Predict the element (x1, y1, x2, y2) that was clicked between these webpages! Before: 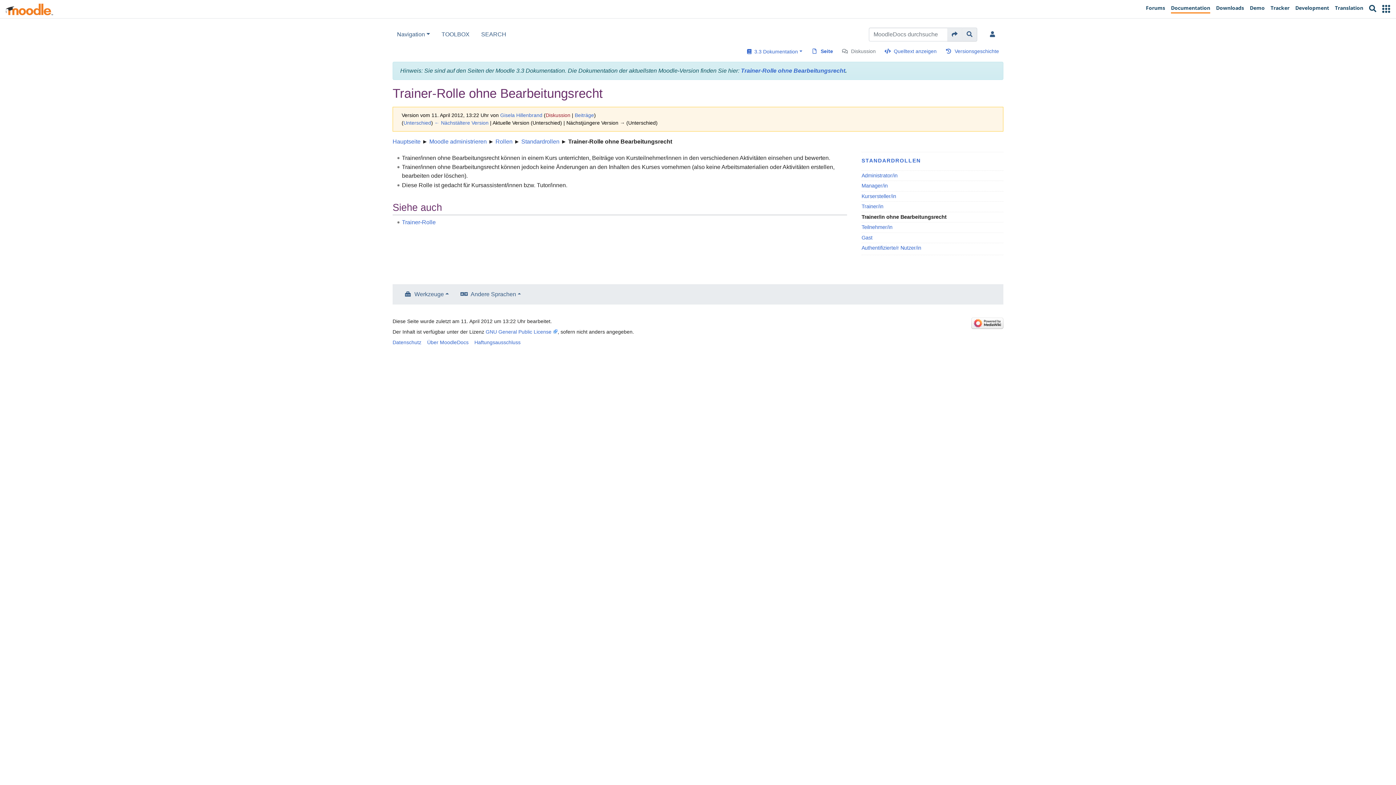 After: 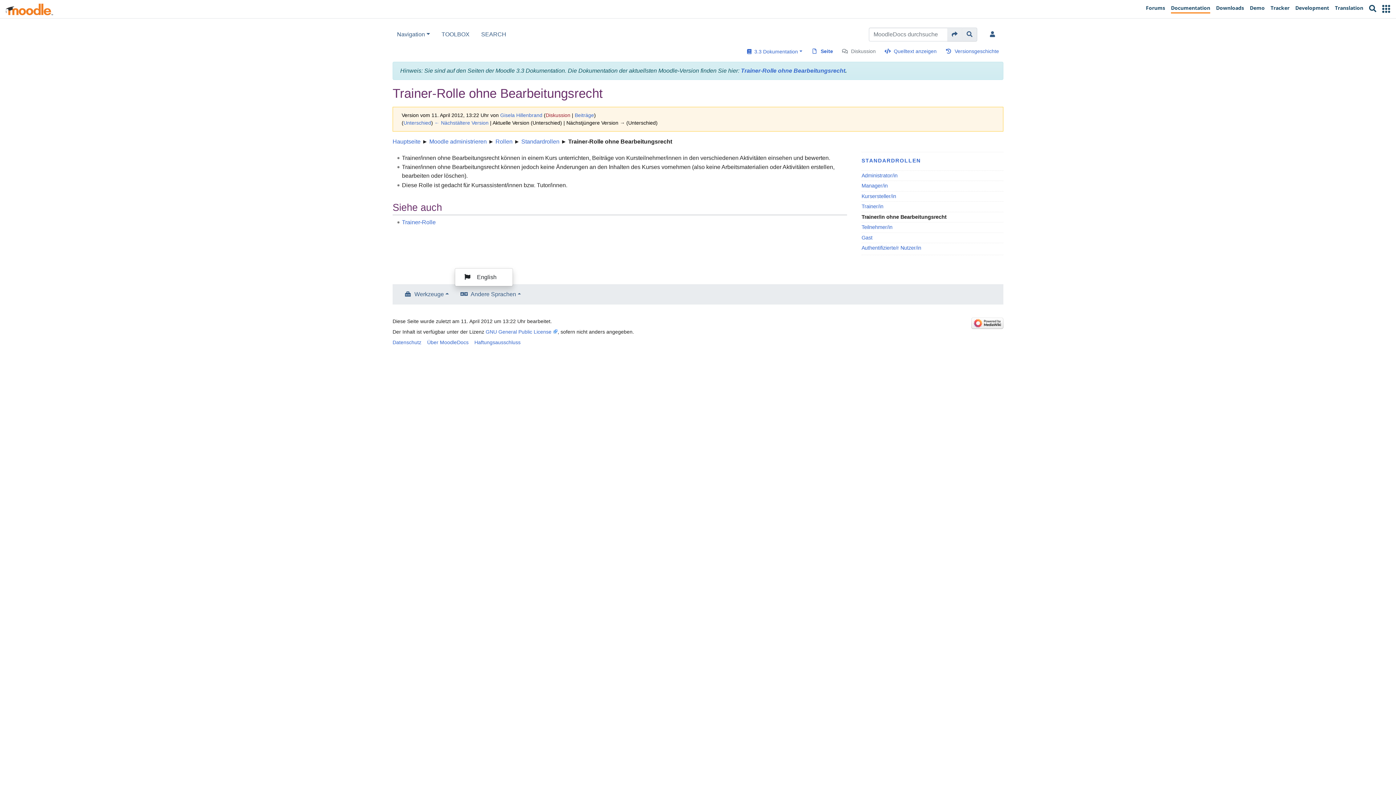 Action: label: Andere Sprachen bbox: (454, 287, 527, 301)